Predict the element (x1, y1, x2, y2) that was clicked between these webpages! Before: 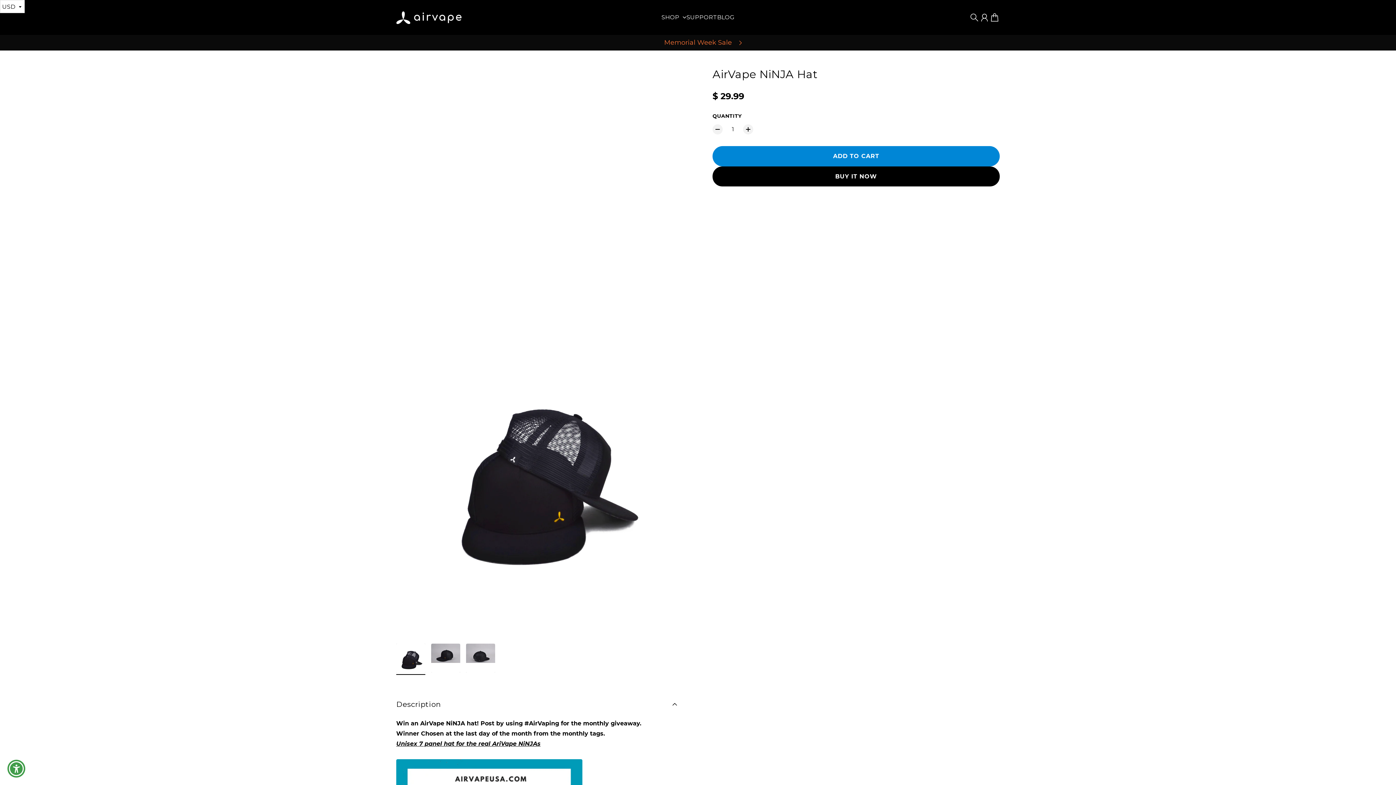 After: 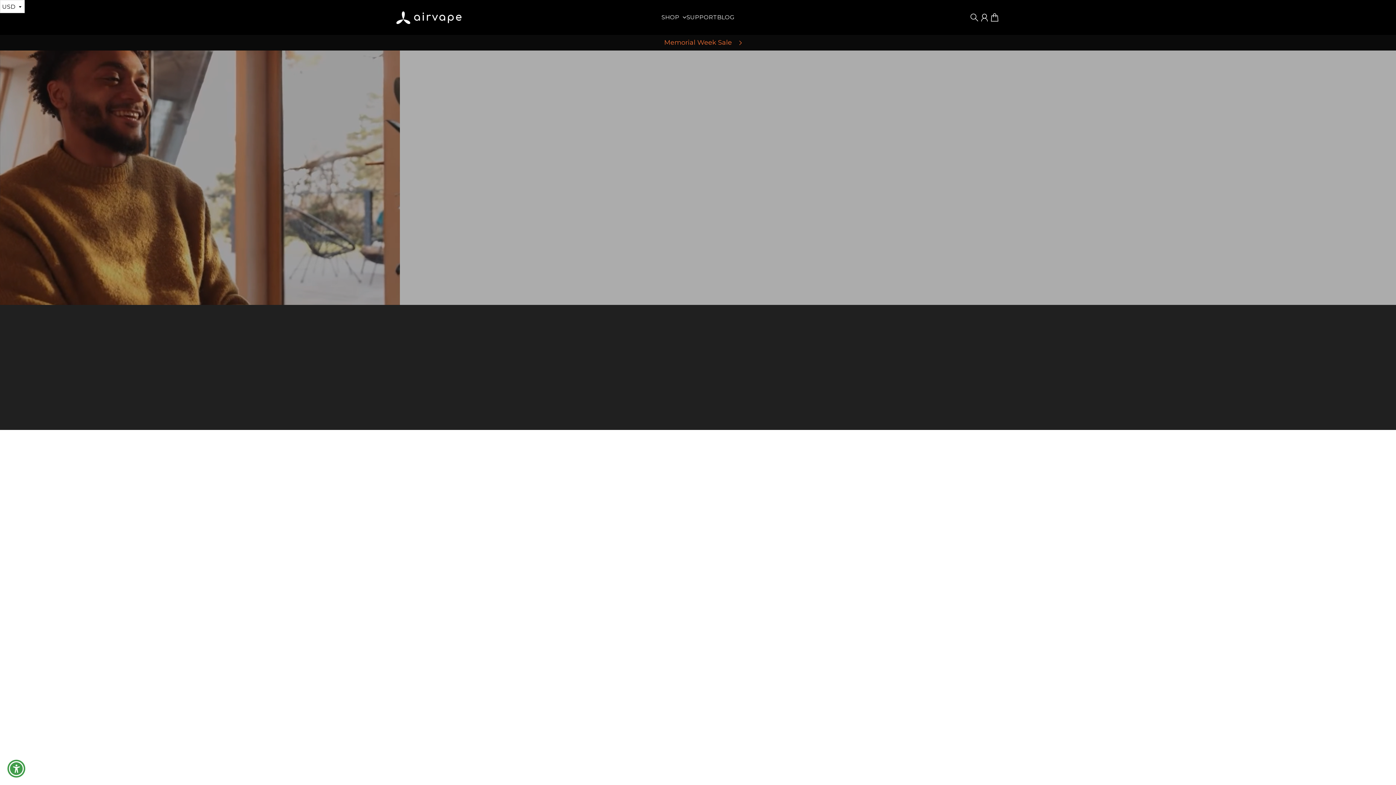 Action: label: Apollo bbox: (396, 11, 463, 23)